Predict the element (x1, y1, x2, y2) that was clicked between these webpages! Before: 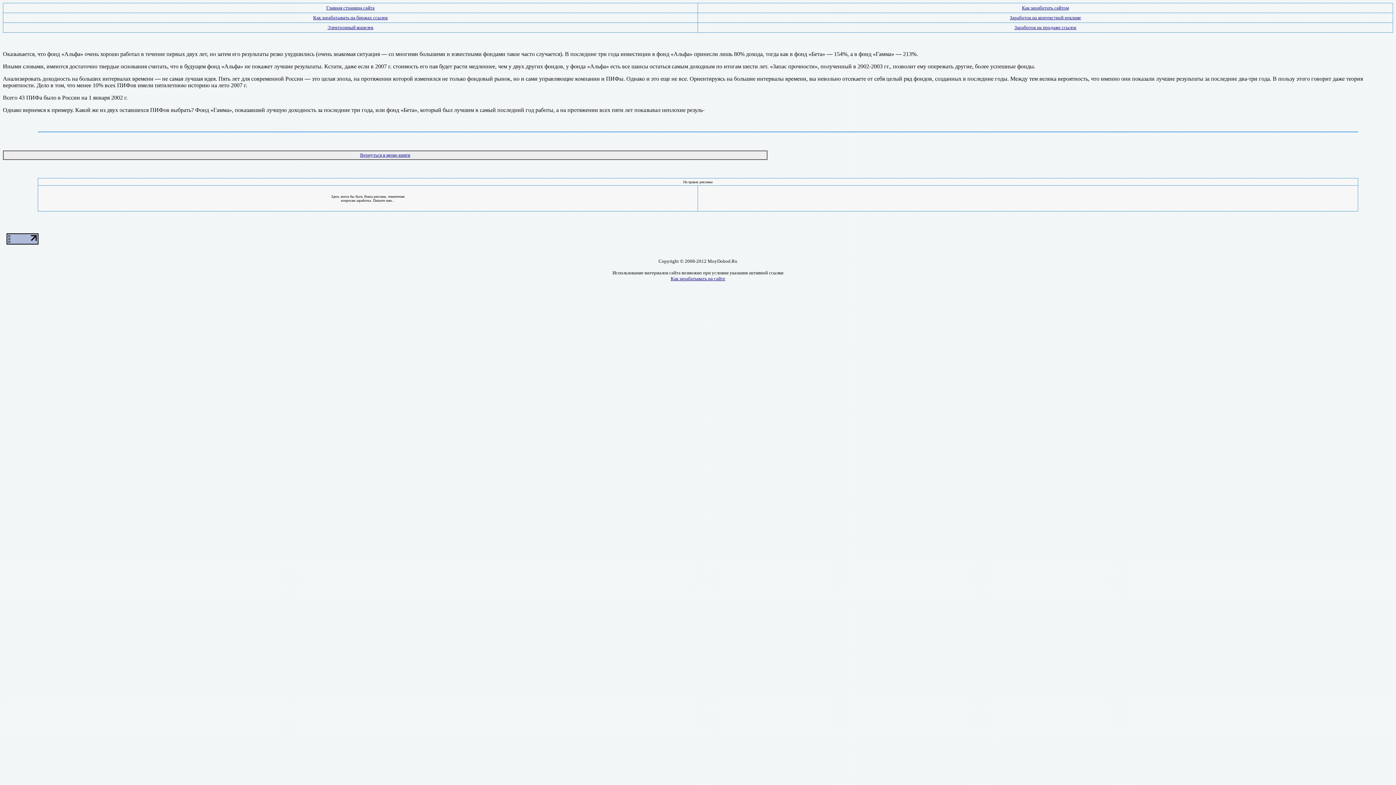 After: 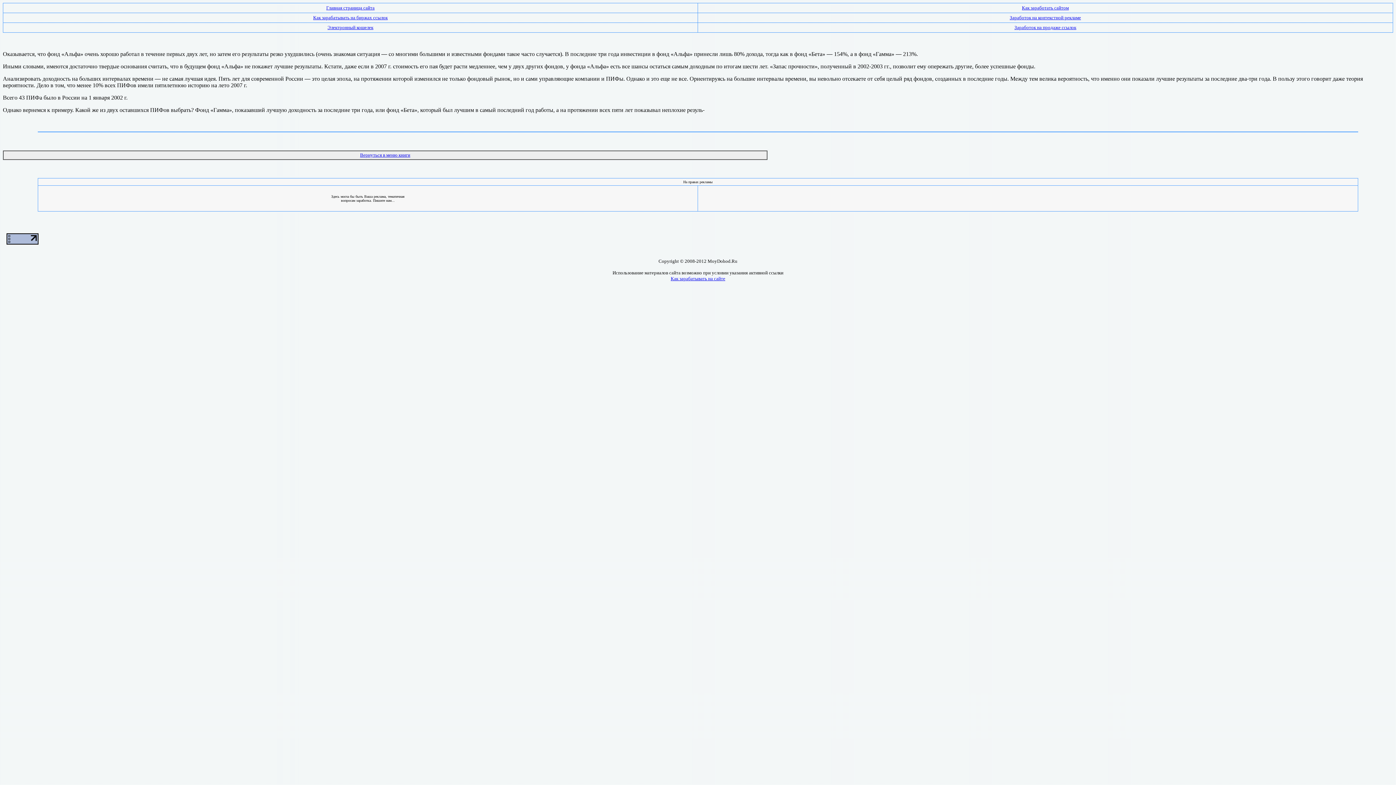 Action: bbox: (6, 239, 38, 245)